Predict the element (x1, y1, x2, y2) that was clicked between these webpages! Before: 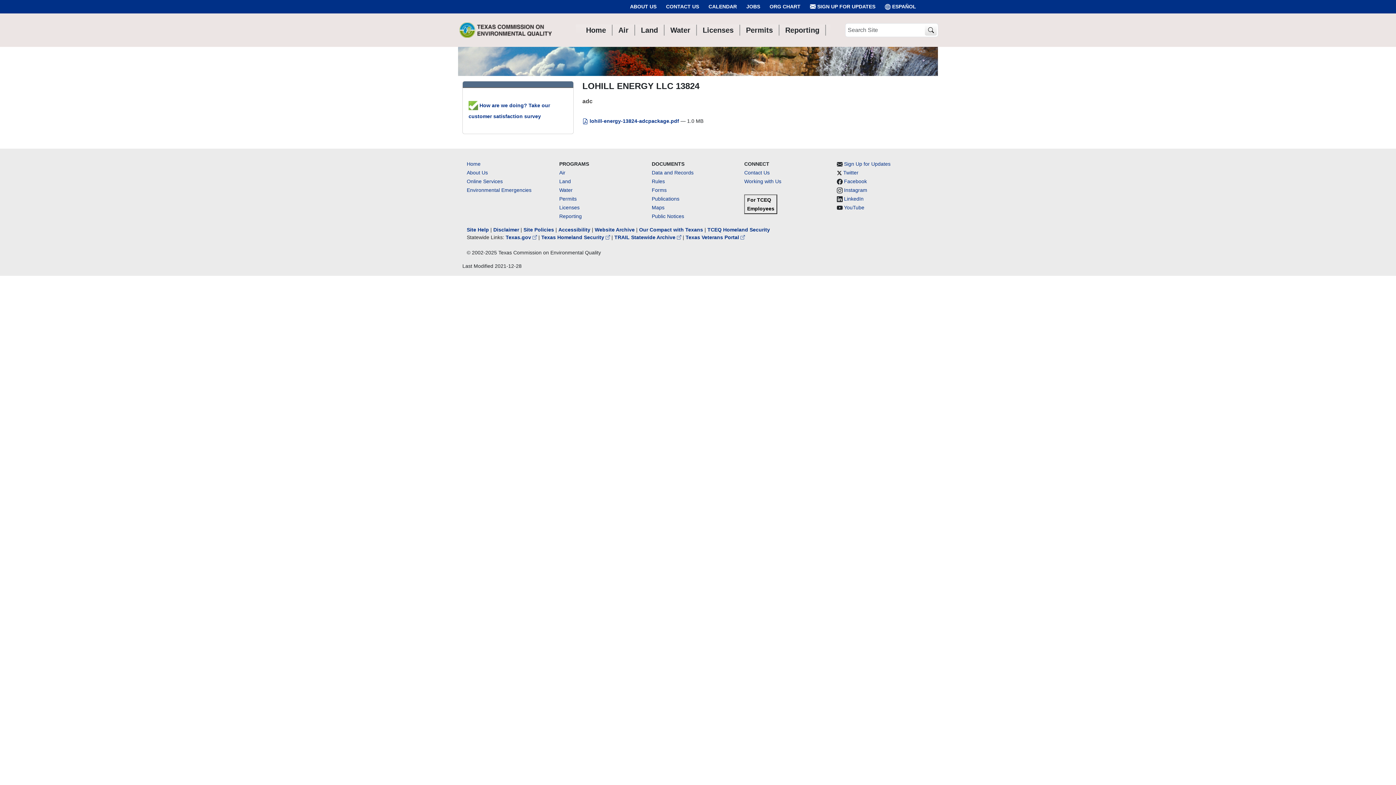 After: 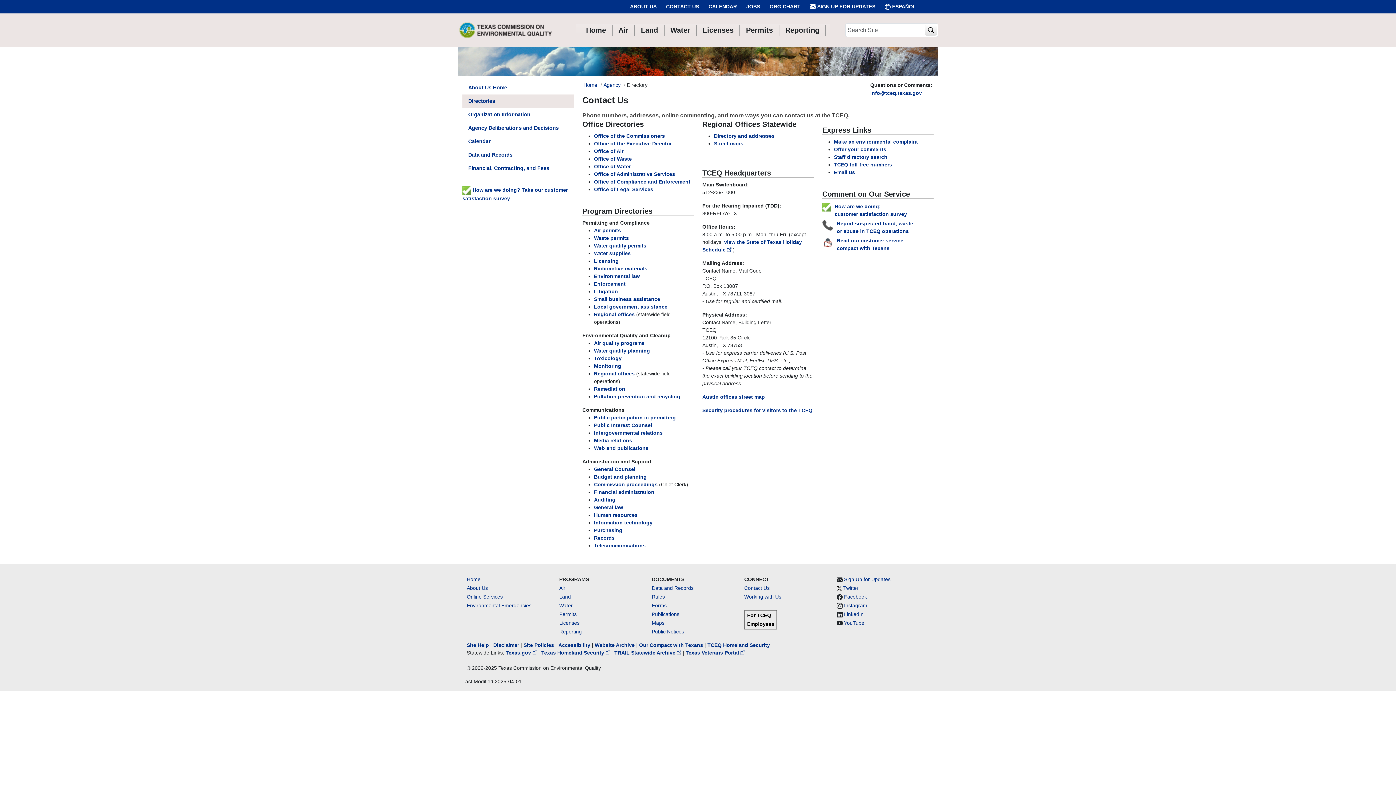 Action: label: Contact Us bbox: (744, 169, 769, 175)